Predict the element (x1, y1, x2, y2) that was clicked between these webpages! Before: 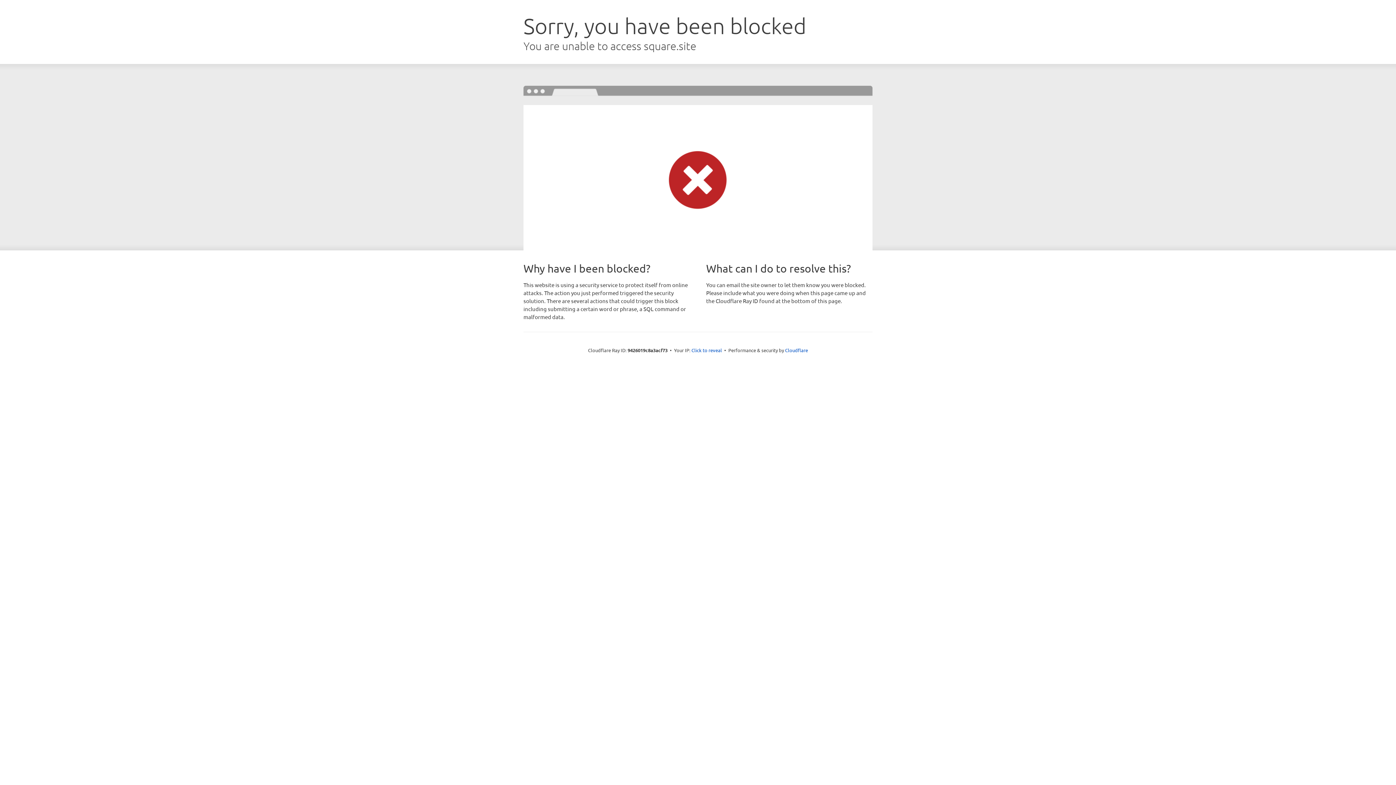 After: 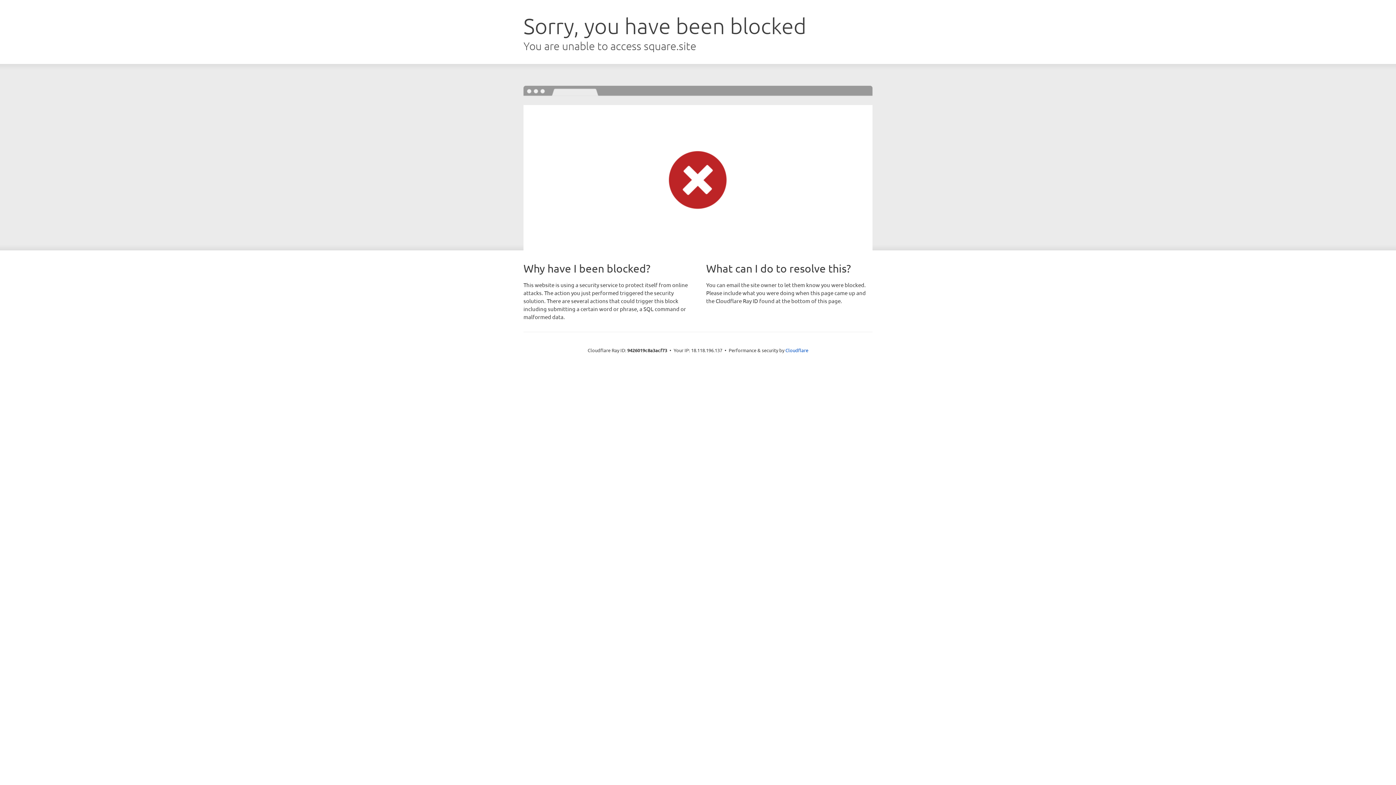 Action: bbox: (691, 346, 722, 353) label: Click to reveal